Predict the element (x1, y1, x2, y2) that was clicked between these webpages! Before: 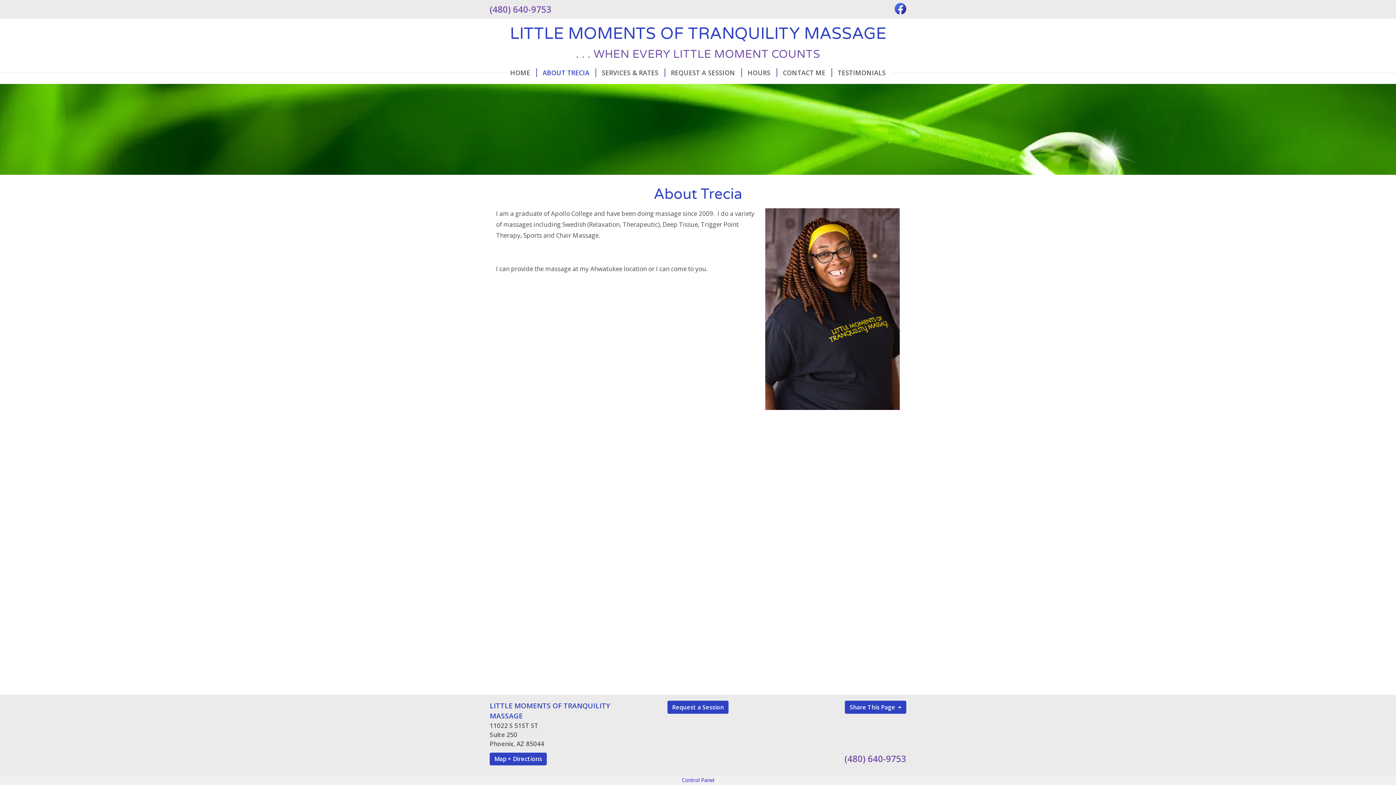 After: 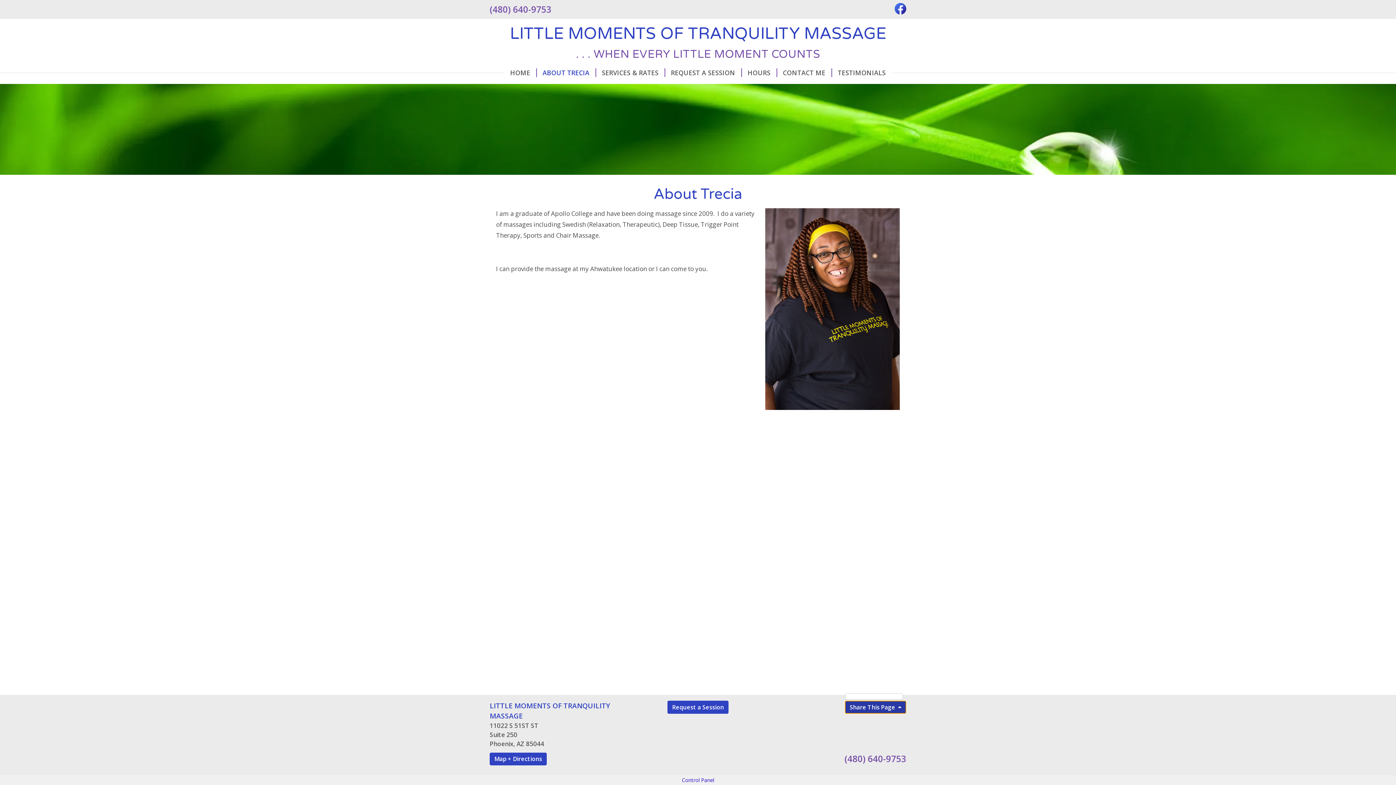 Action: bbox: (845, 701, 906, 714) label: Share This Page 